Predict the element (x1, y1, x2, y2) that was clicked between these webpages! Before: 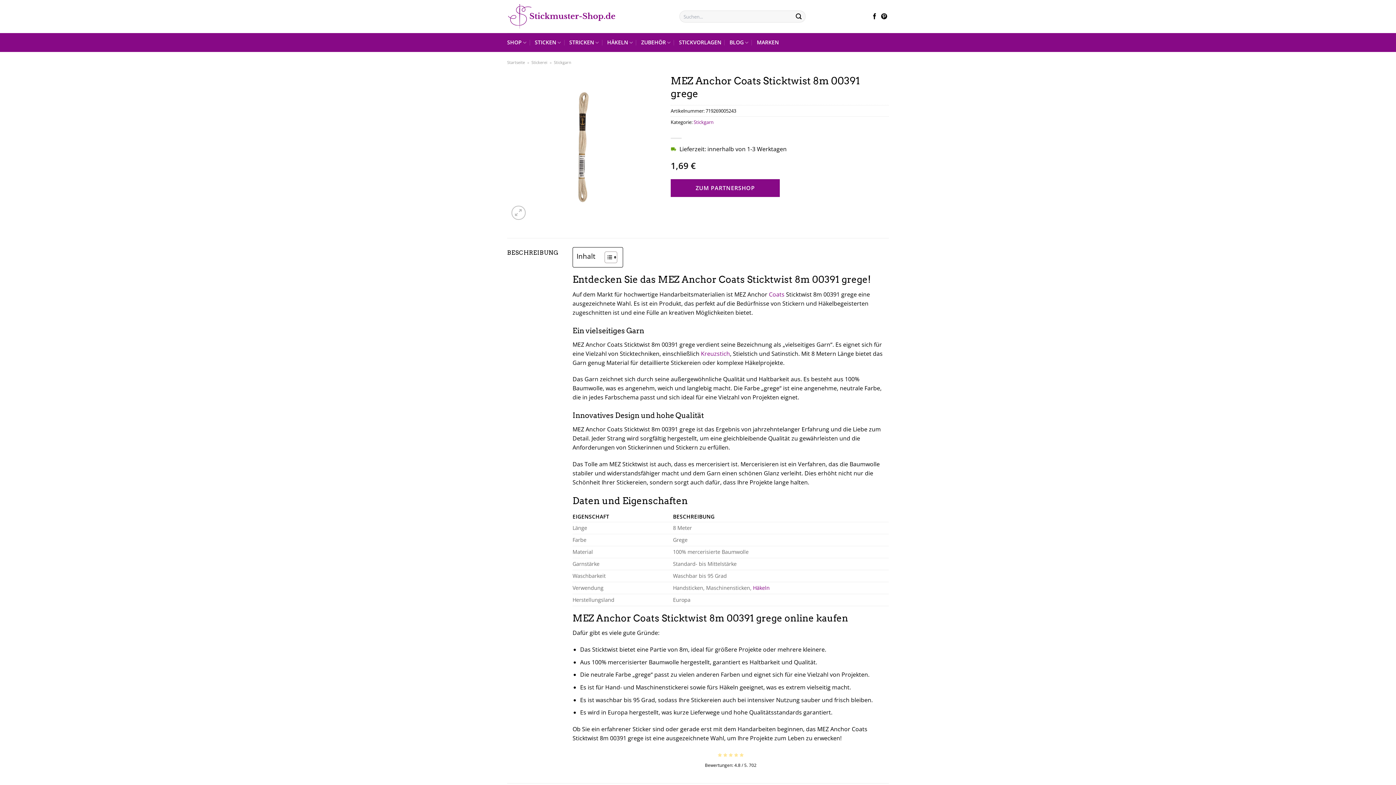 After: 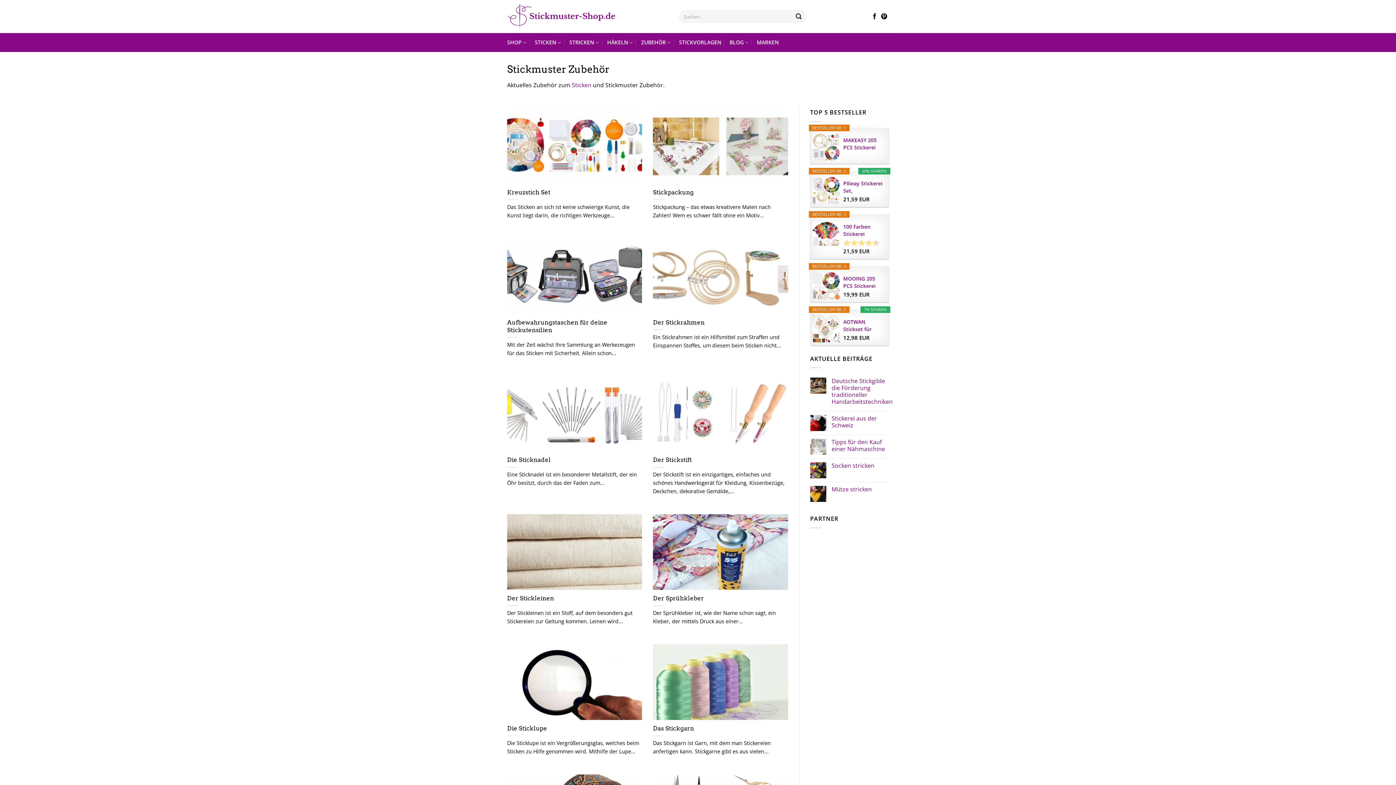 Action: label: ZUBEHÖR bbox: (641, 33, 670, 52)